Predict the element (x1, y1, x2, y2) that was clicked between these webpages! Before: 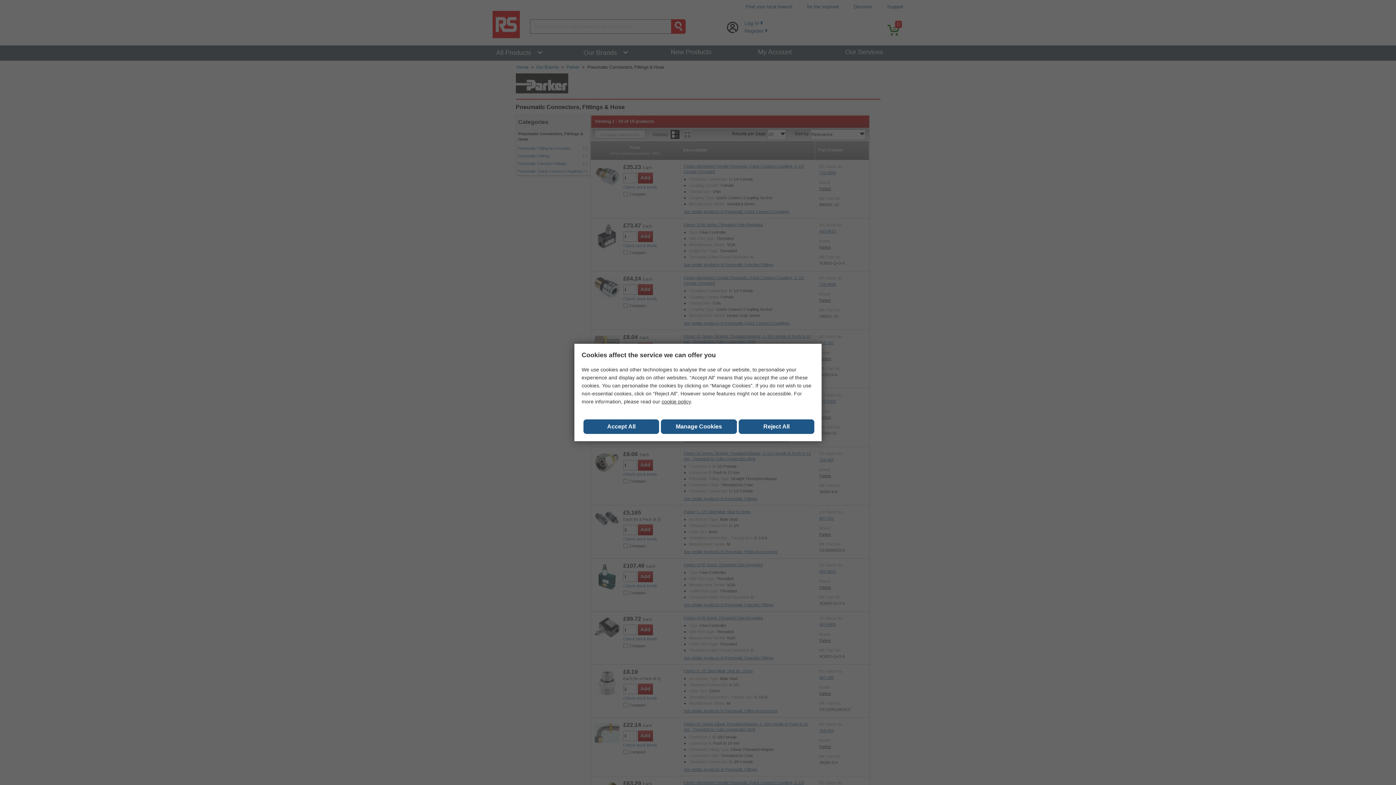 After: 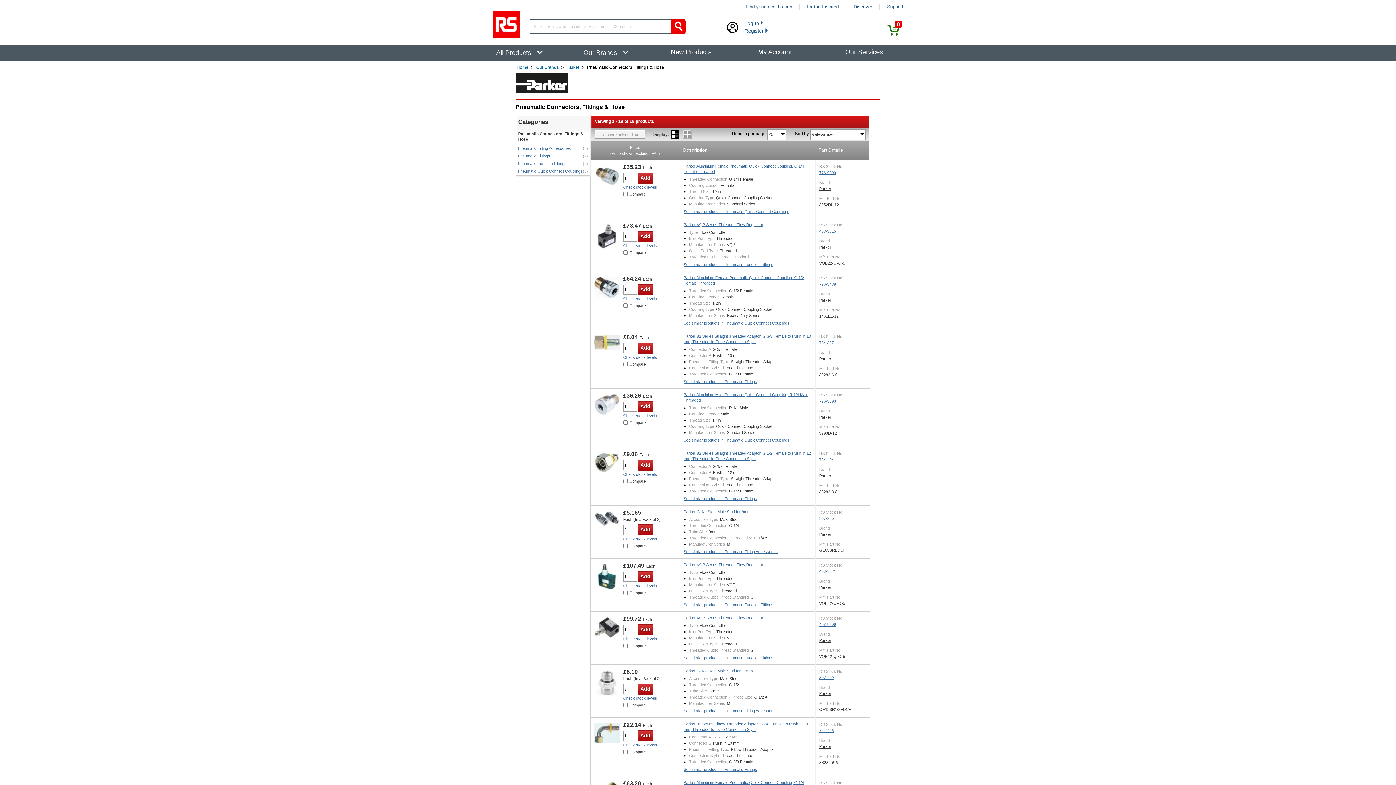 Action: bbox: (661, 419, 736, 434) label: Manage Cookies